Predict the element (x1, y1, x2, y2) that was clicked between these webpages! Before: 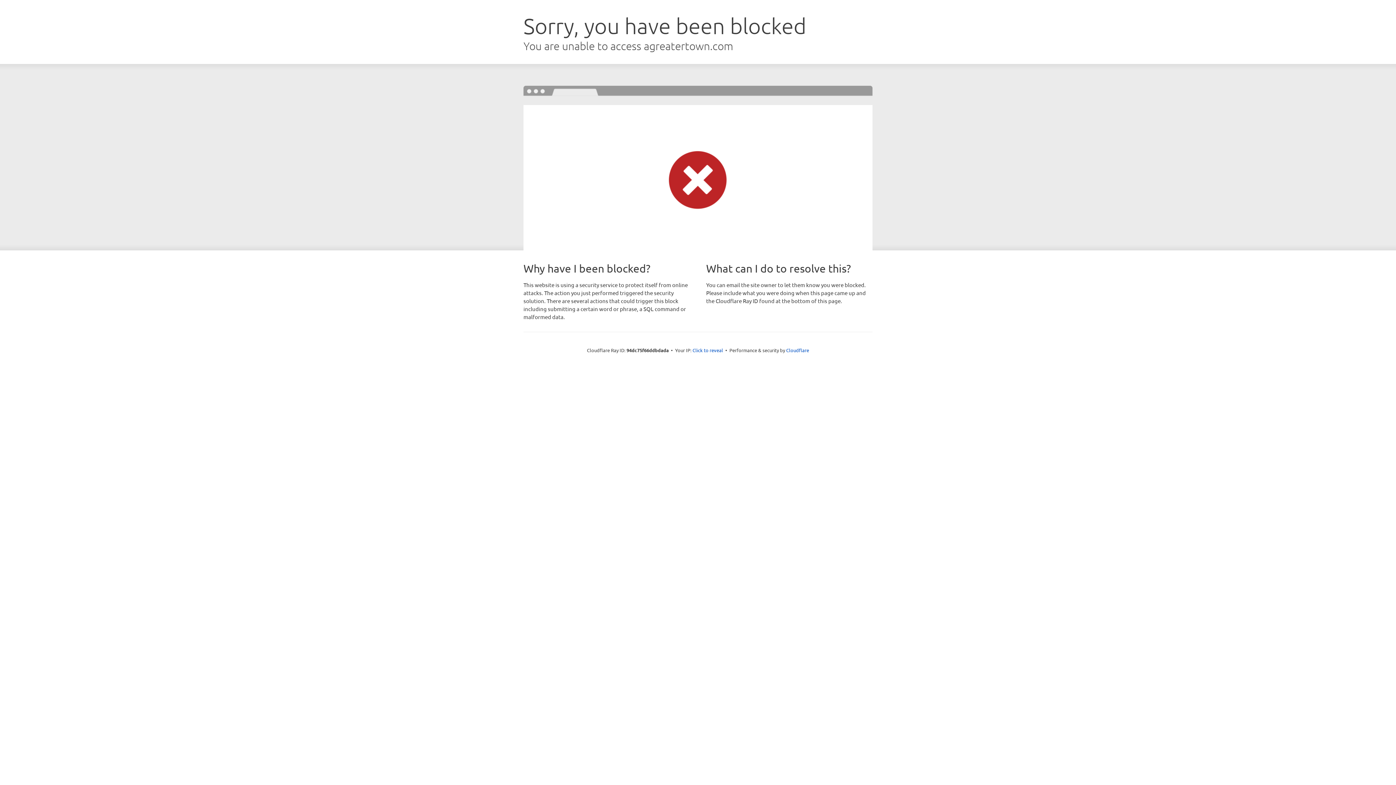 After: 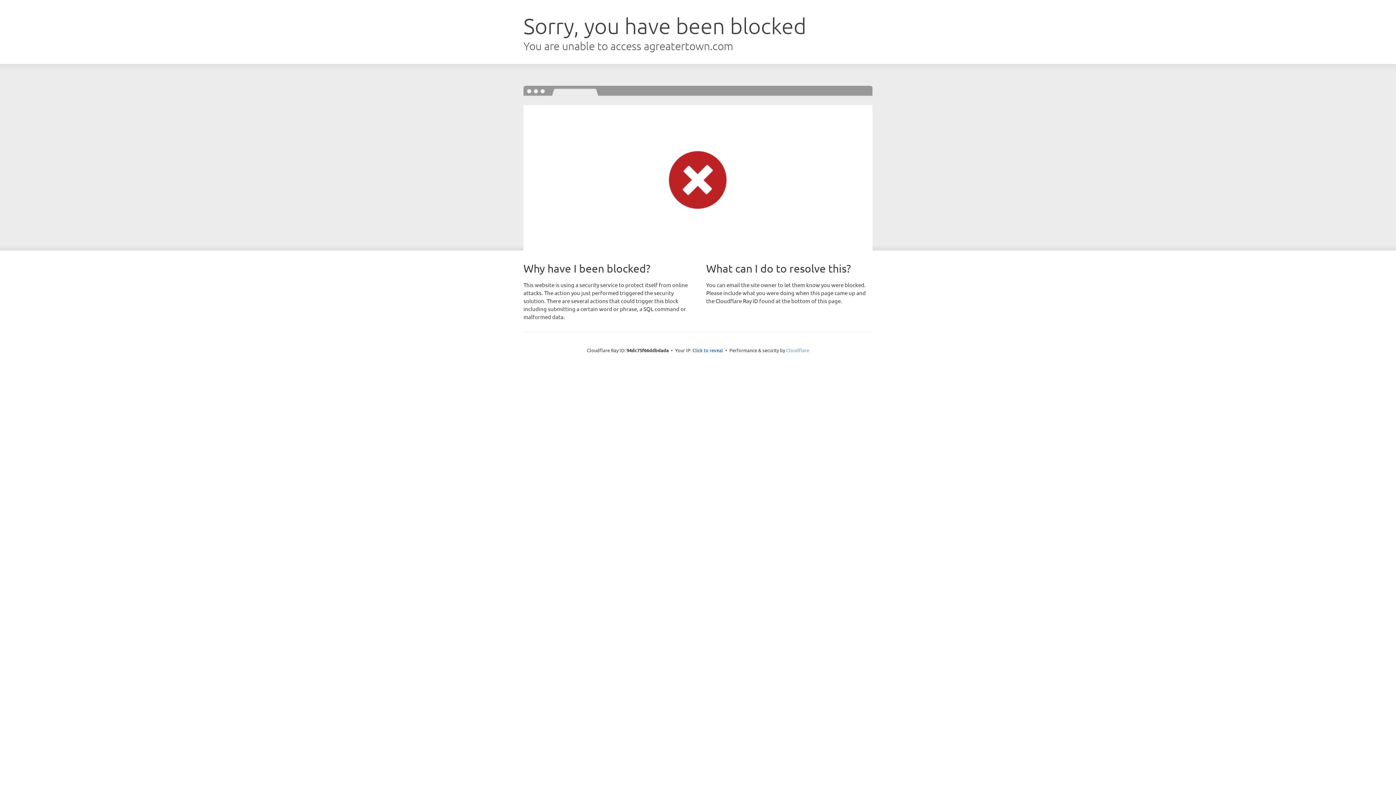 Action: label: Cloudflare bbox: (786, 347, 809, 353)